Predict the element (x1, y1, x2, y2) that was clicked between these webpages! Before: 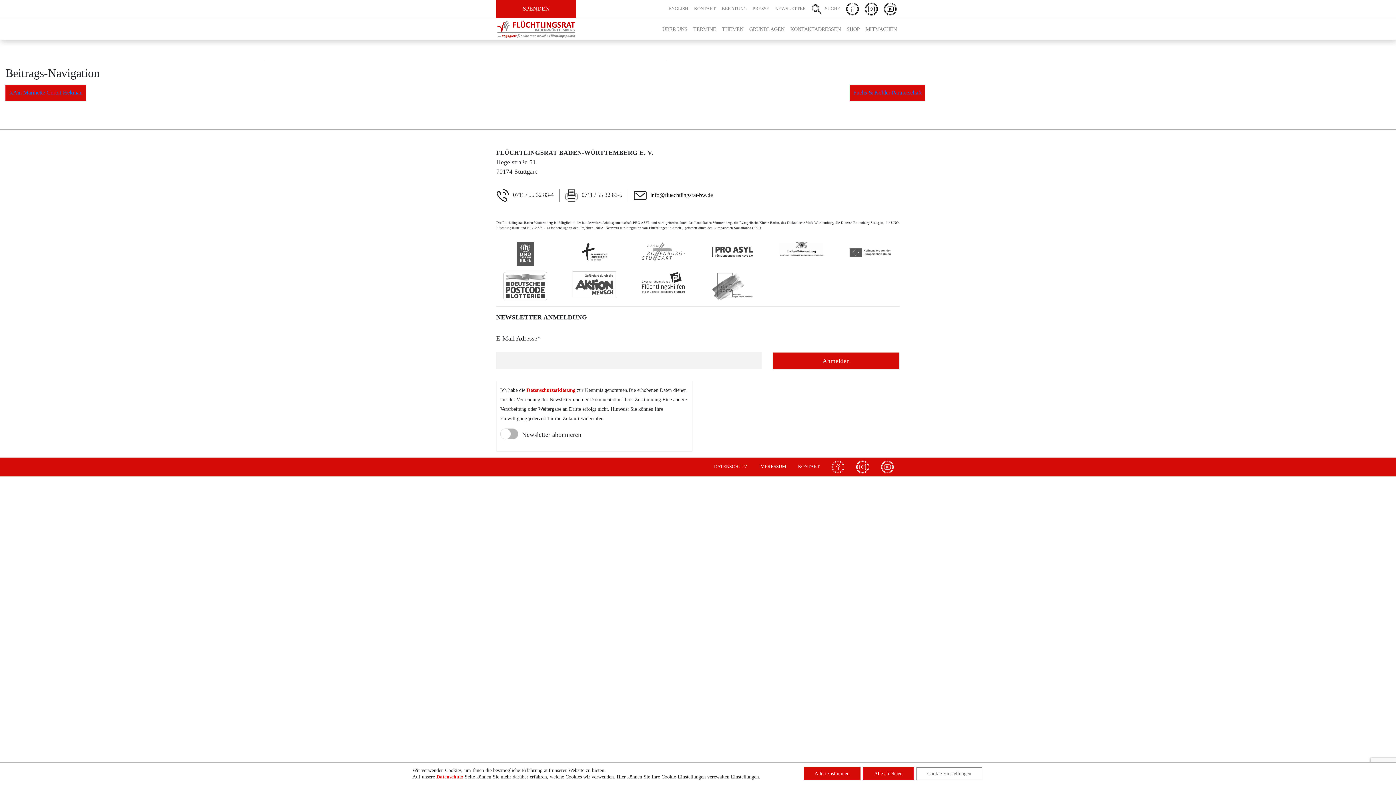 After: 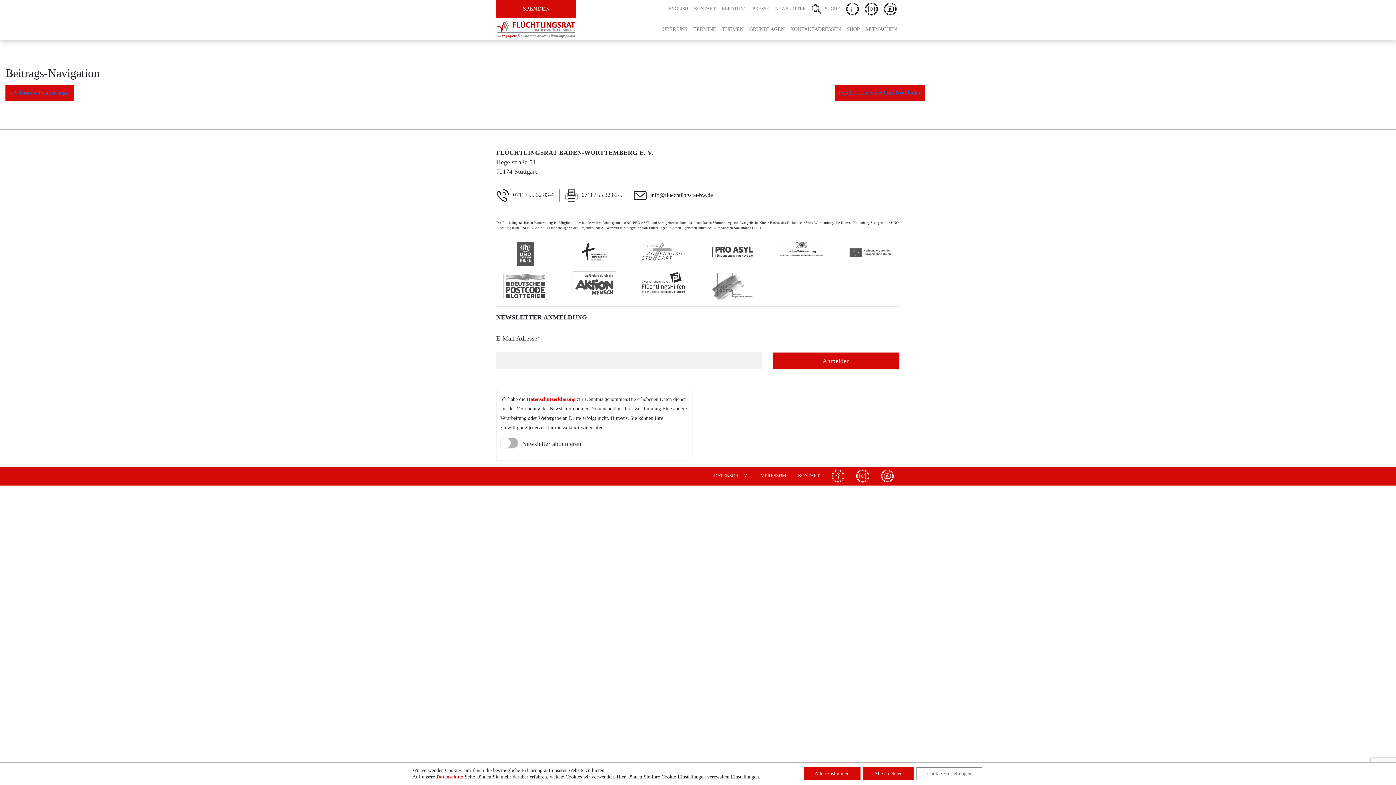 Action: label: RAin Marinette Cortot-Hekman bbox: (9, 89, 82, 95)